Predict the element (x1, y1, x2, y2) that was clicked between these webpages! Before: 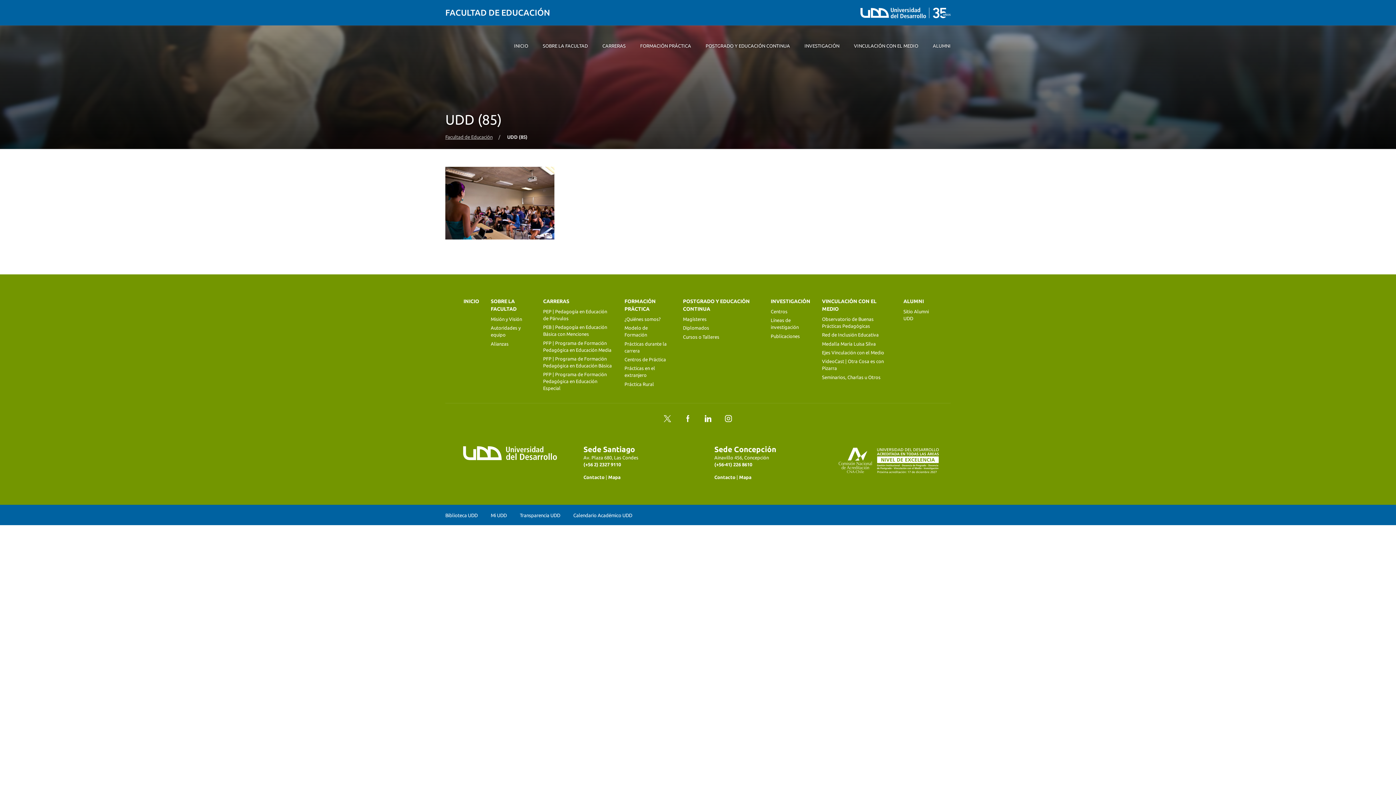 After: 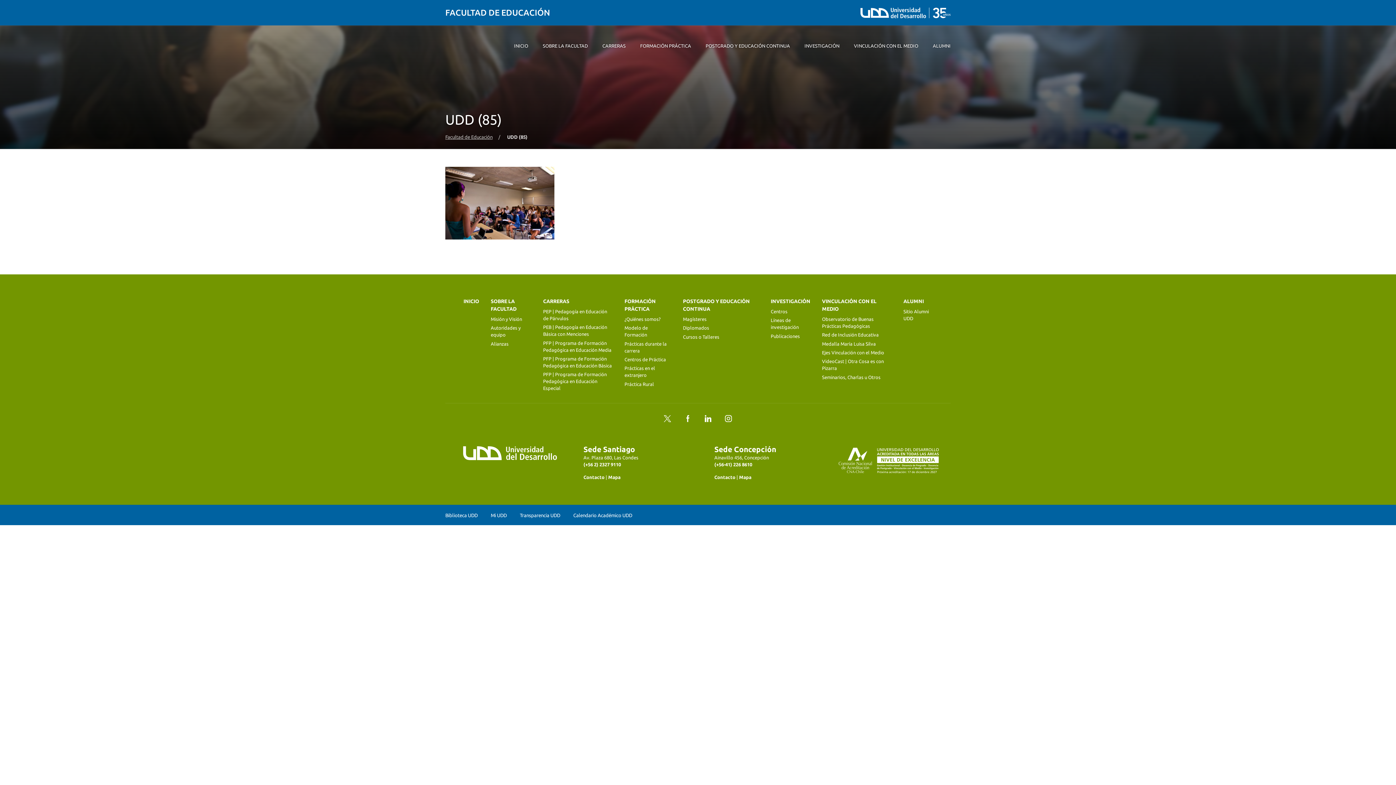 Action: bbox: (838, 456, 940, 463)